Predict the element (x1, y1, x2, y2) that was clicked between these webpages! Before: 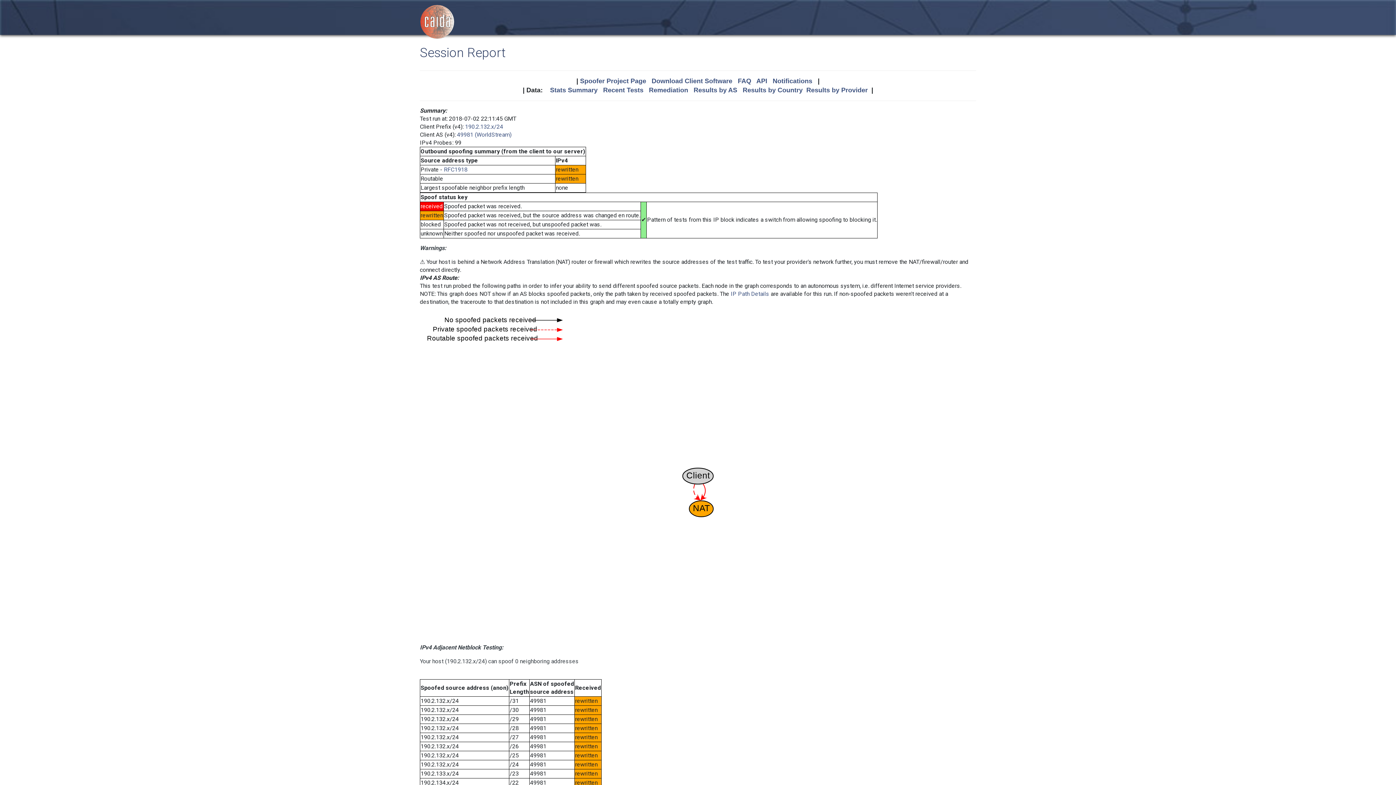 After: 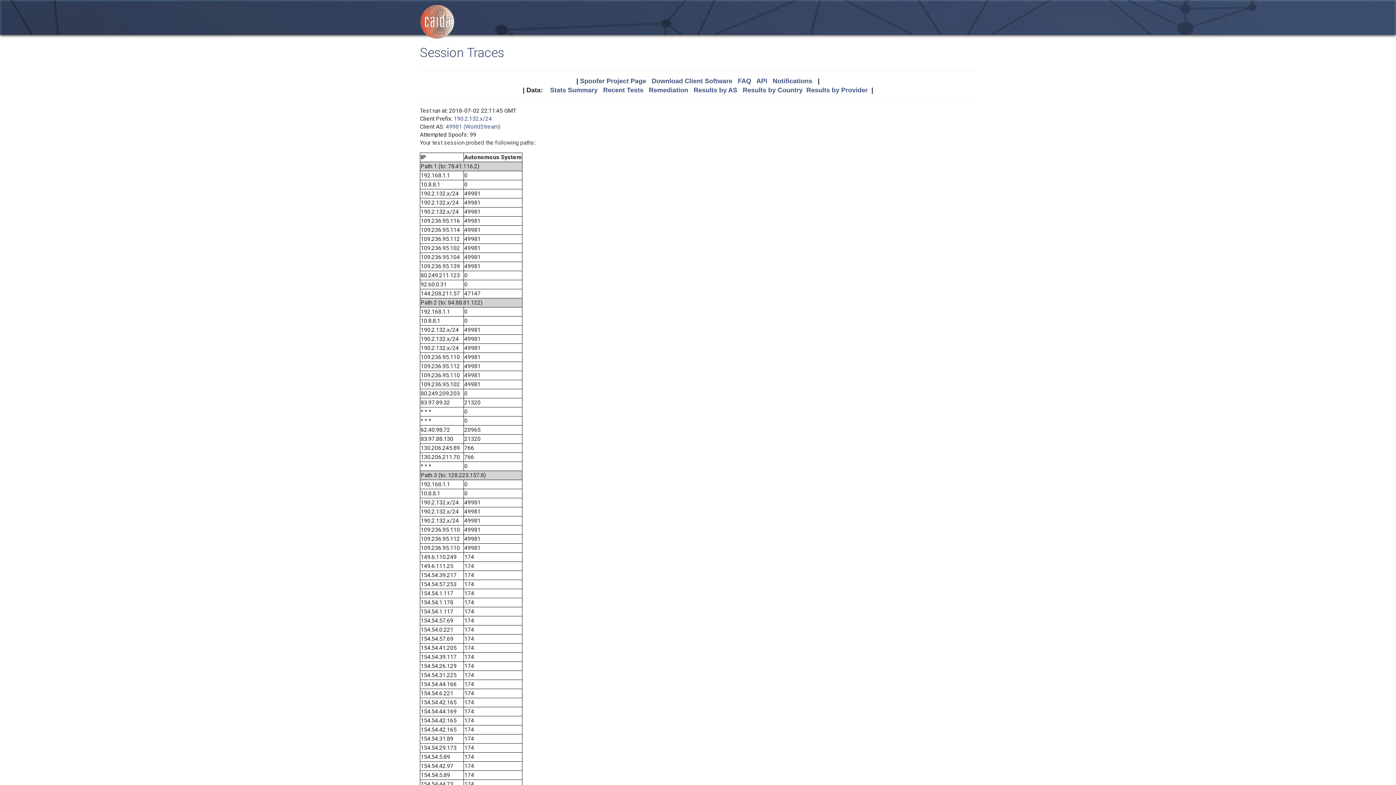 Action: label: IP Path Details bbox: (730, 290, 769, 297)